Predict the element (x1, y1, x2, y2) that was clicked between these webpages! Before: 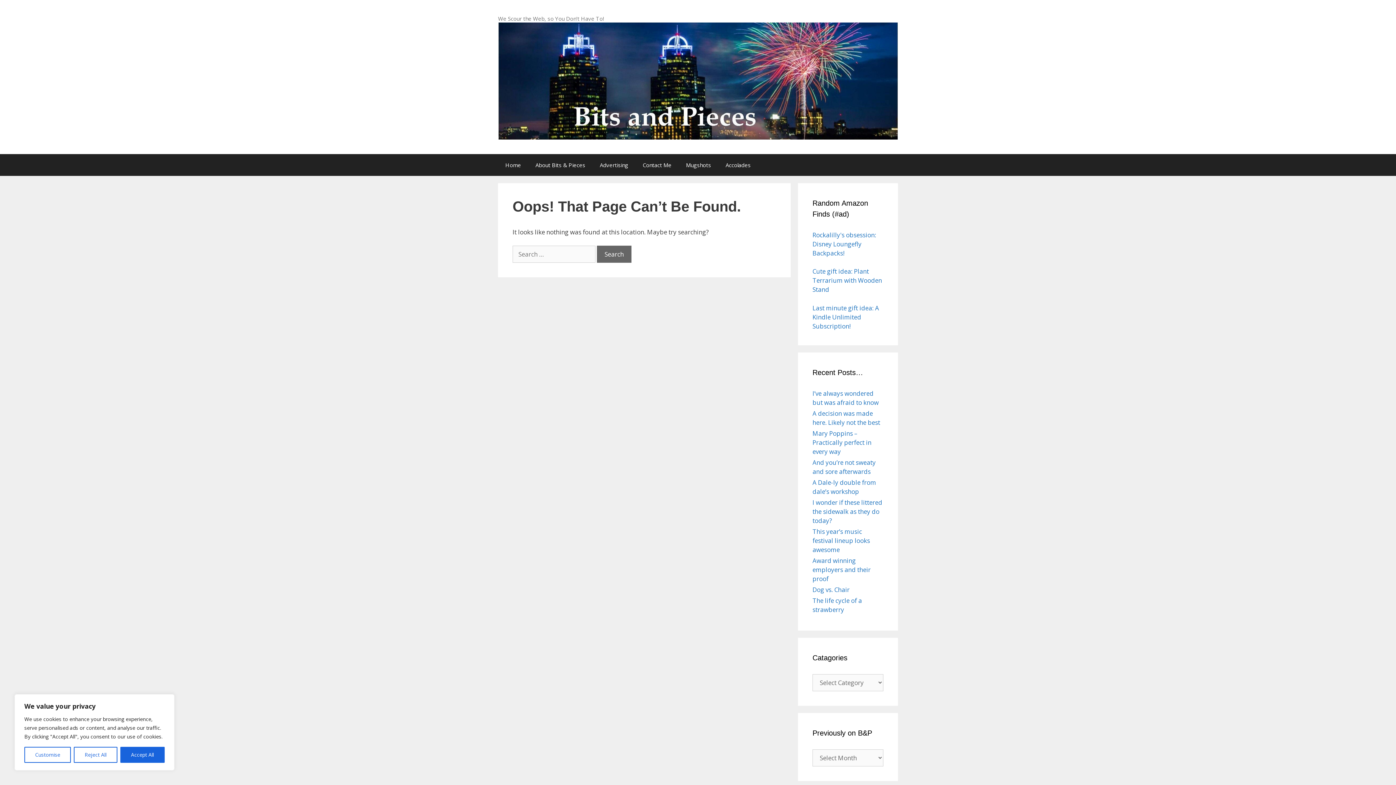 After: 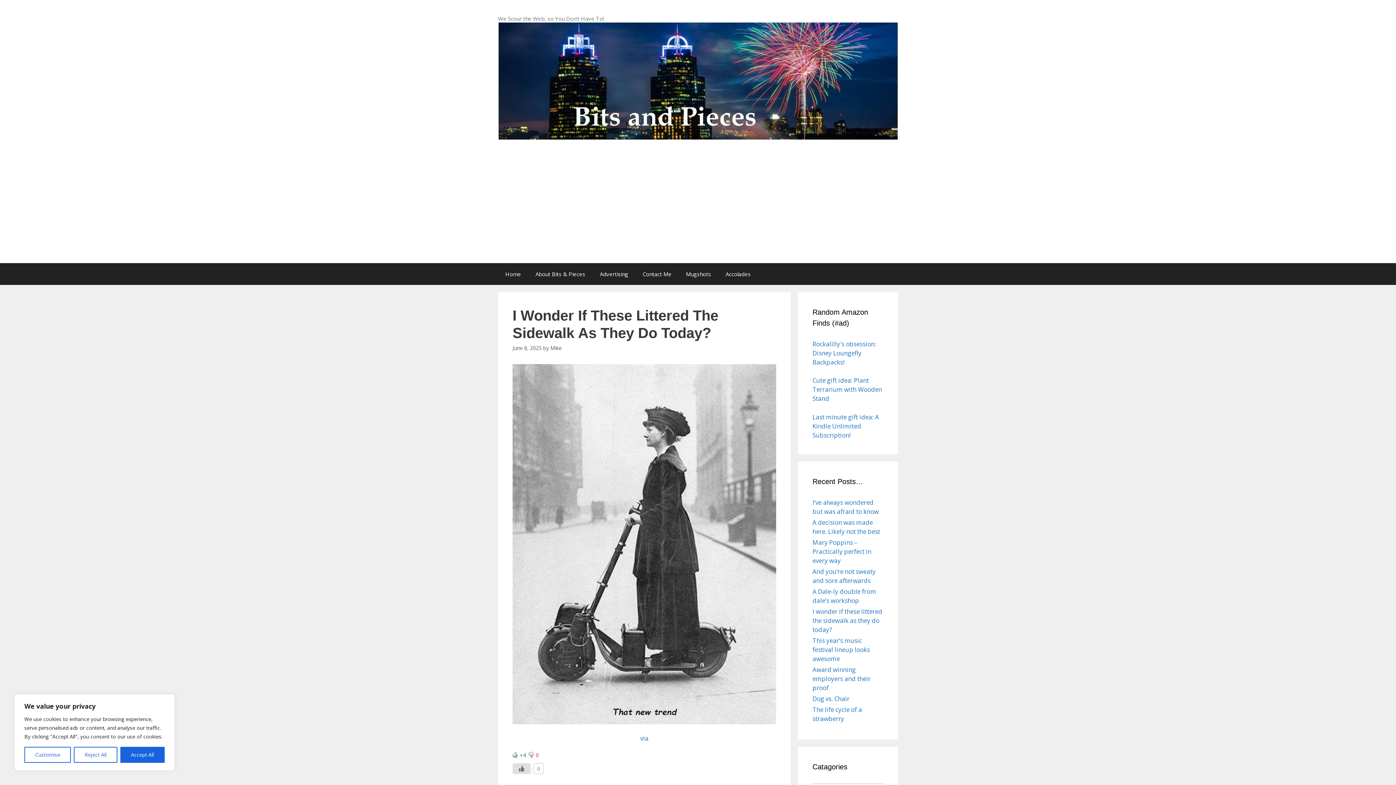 Action: bbox: (812, 498, 882, 524) label: I wonder if these littered the sidewalk as they do today?